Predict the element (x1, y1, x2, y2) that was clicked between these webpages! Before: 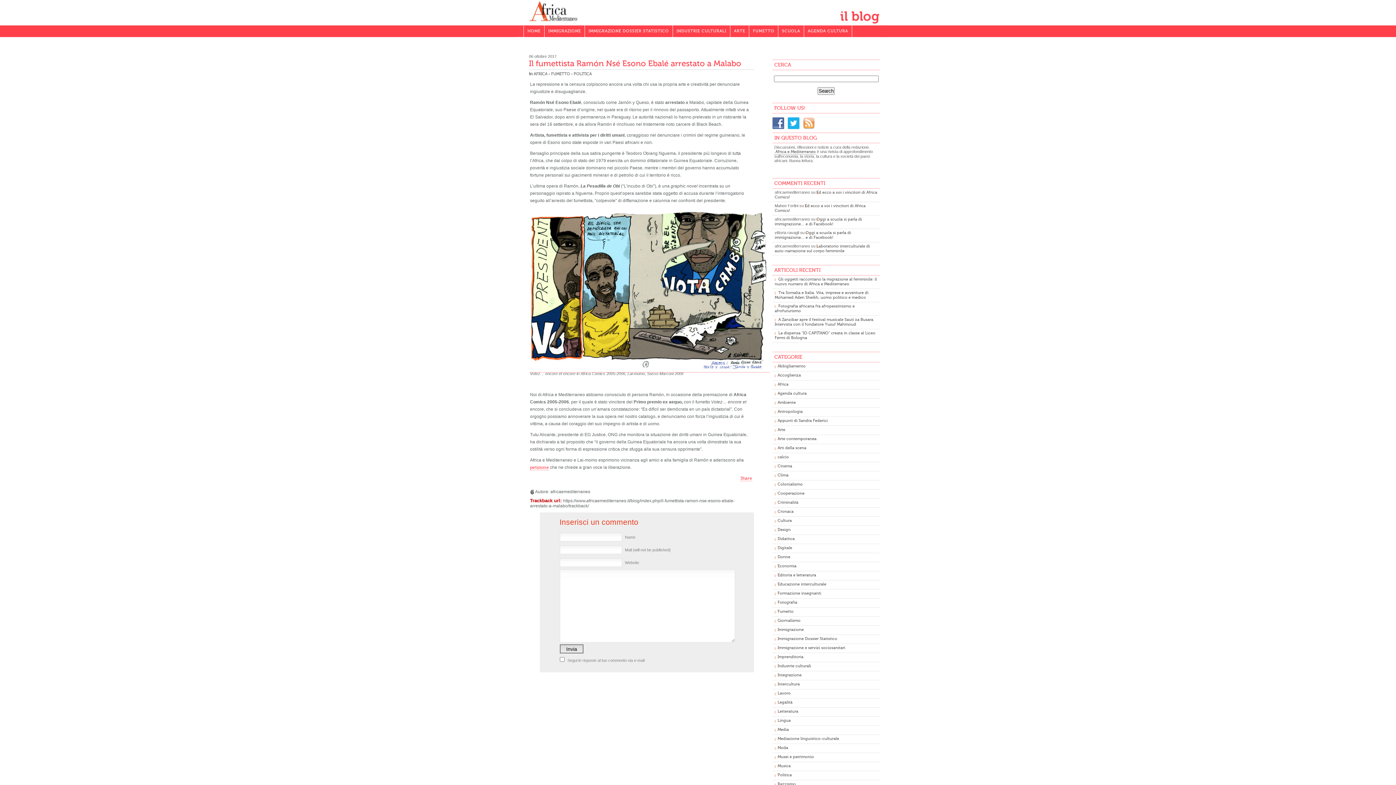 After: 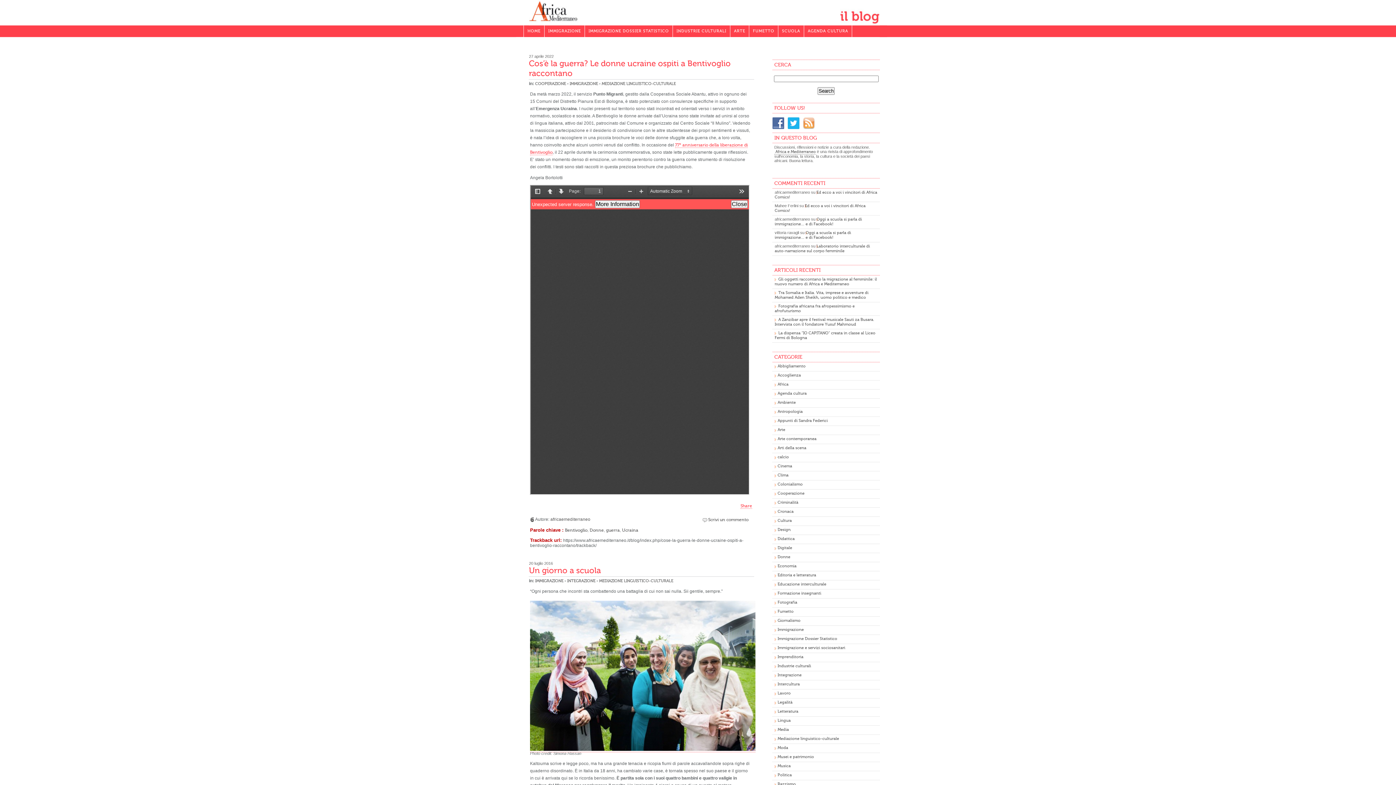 Action: label: Mediazione linguistico-culturale bbox: (774, 736, 839, 741)